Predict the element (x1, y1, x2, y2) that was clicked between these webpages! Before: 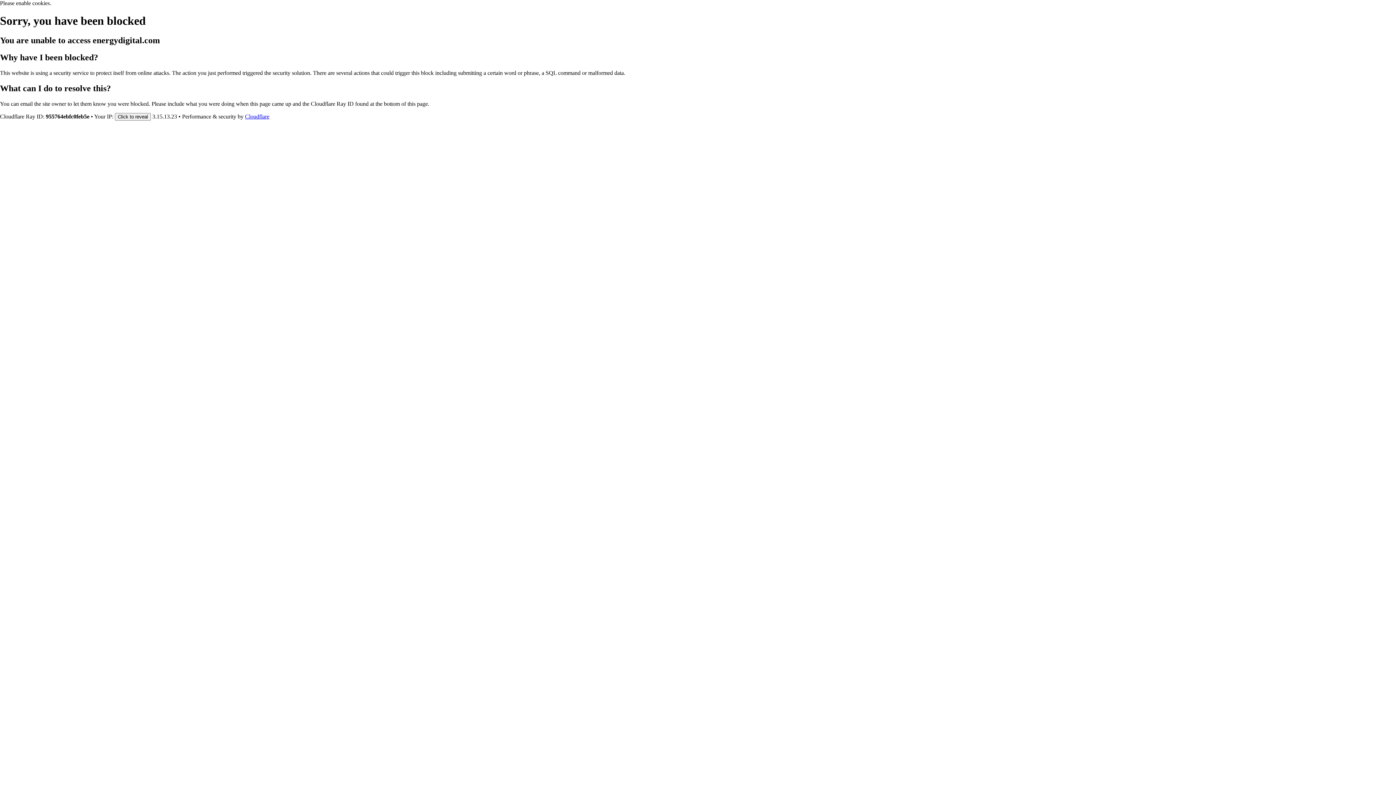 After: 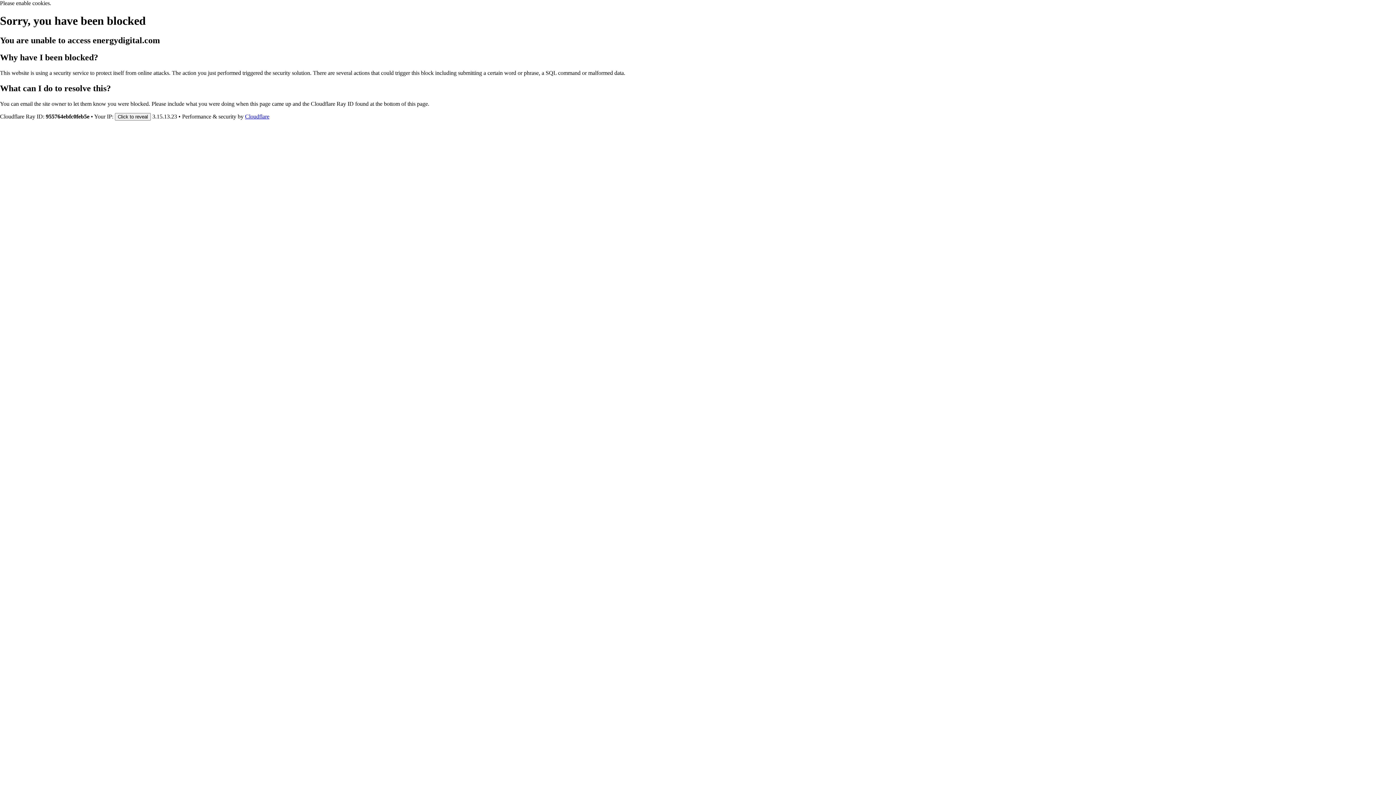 Action: bbox: (245, 113, 269, 119) label: Cloudflare